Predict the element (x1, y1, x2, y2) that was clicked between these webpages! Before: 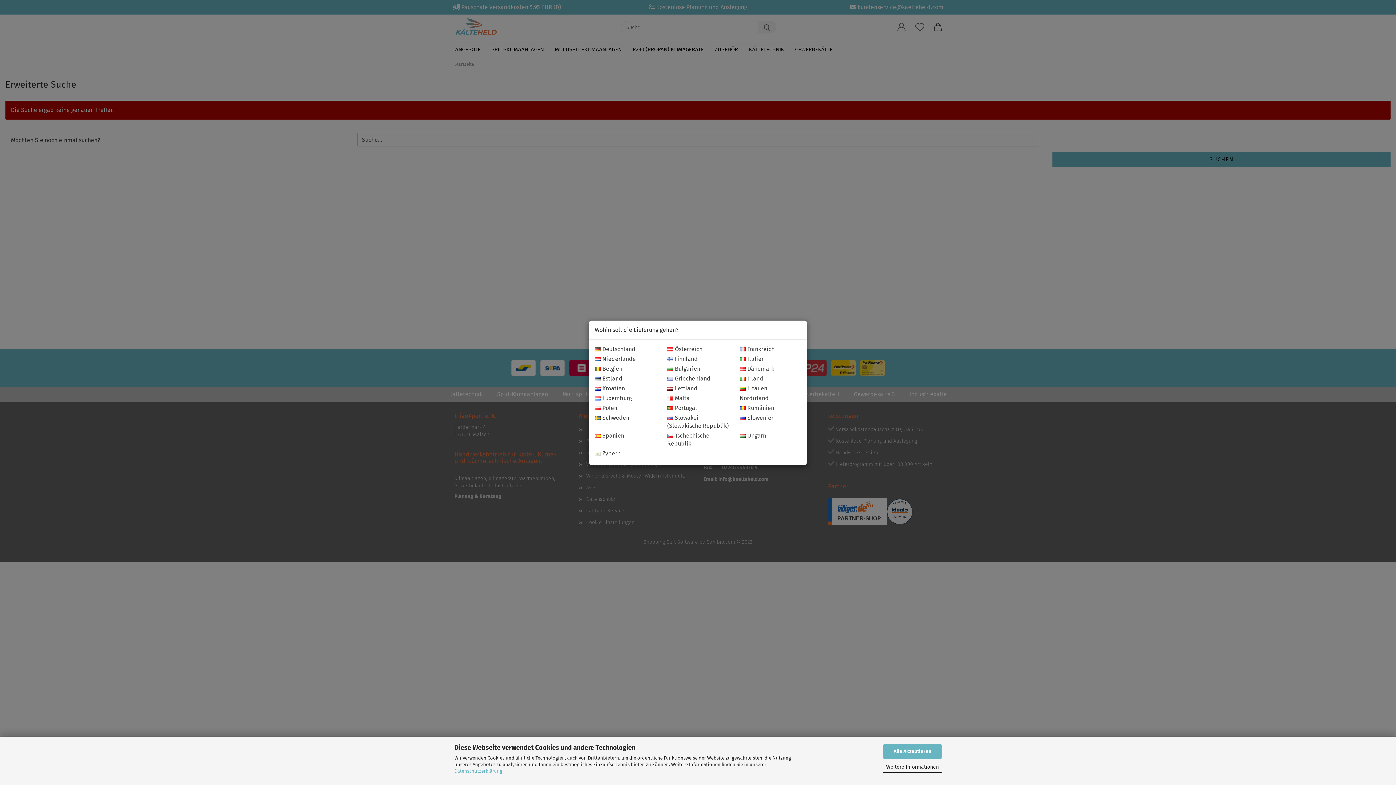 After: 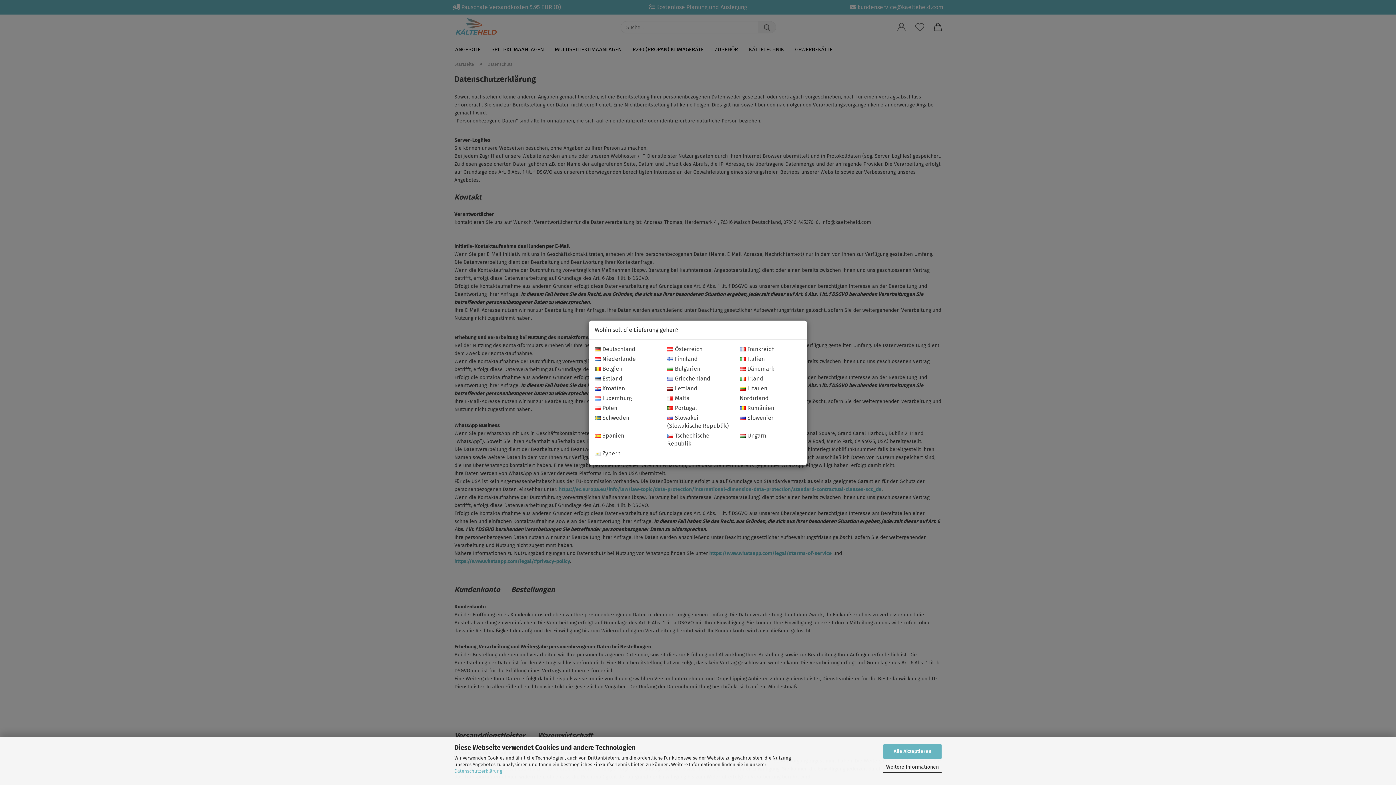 Action: label: Datenschutzerklärung bbox: (454, 768, 502, 774)